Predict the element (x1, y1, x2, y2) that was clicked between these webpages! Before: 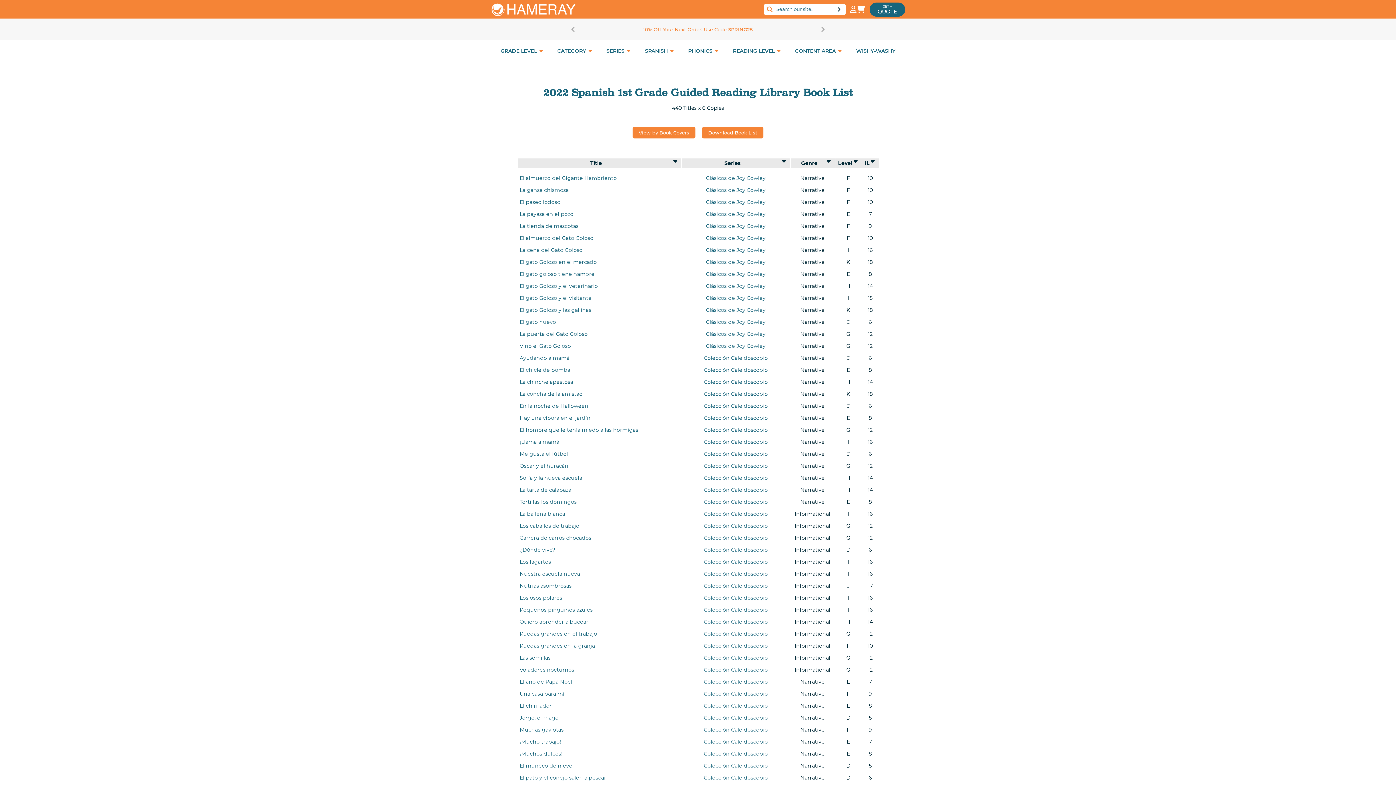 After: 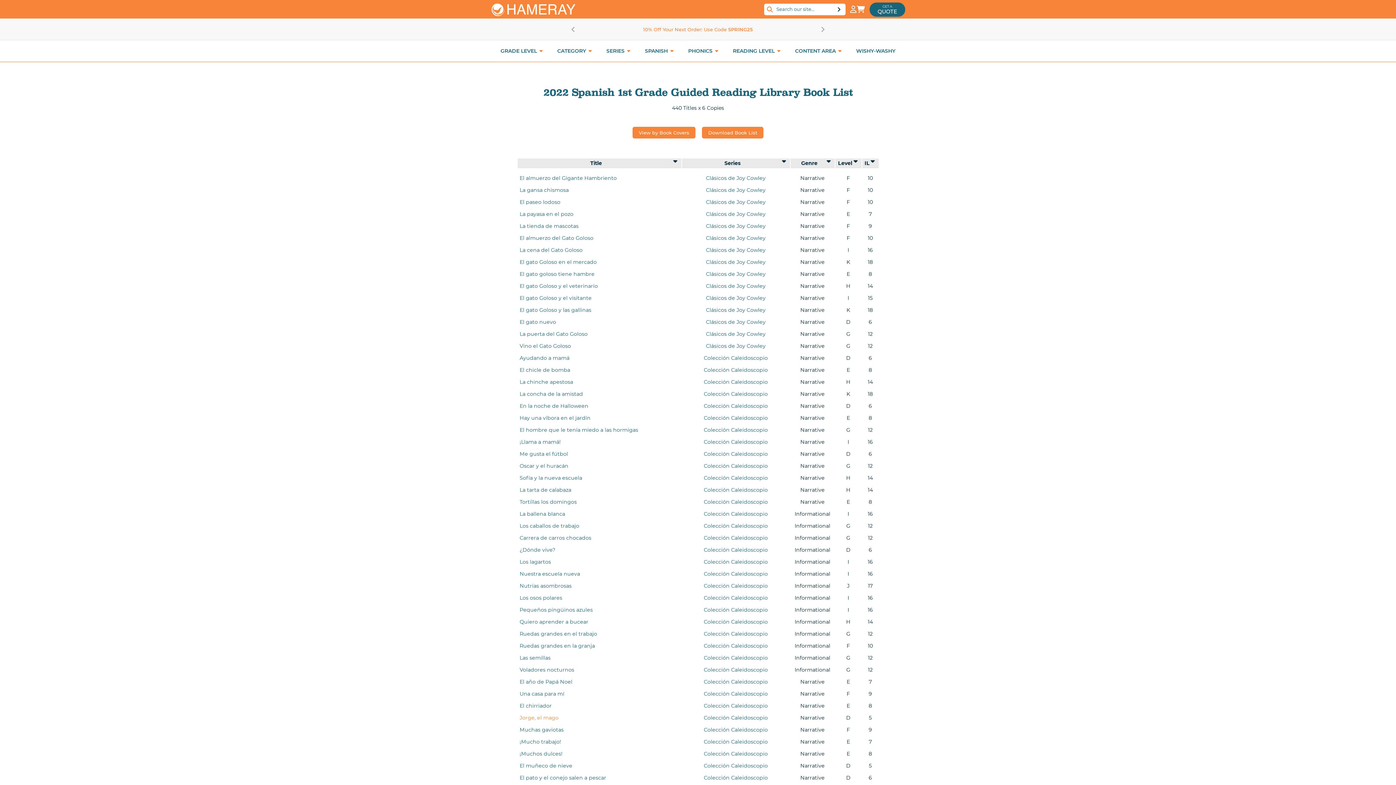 Action: label: Jorge, el mago bbox: (519, 714, 558, 721)